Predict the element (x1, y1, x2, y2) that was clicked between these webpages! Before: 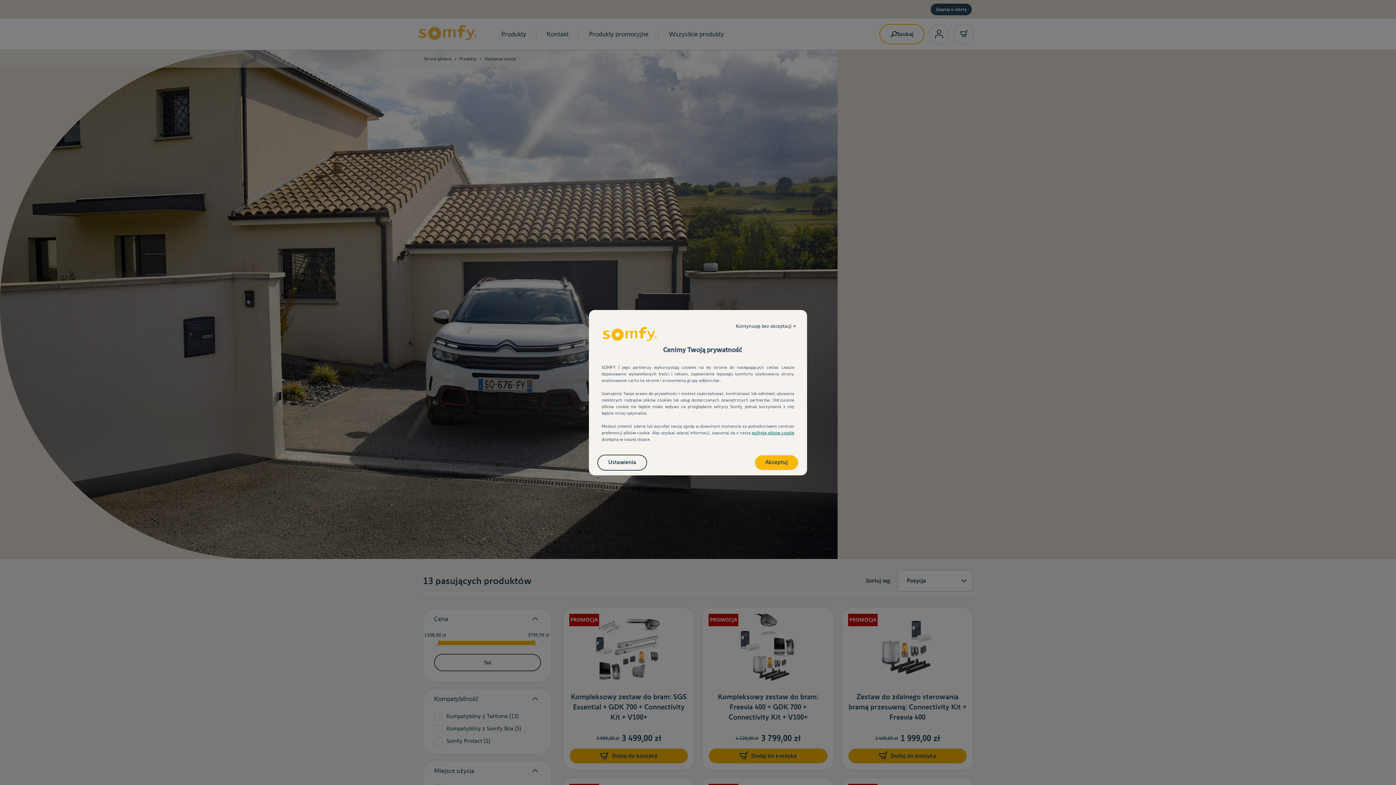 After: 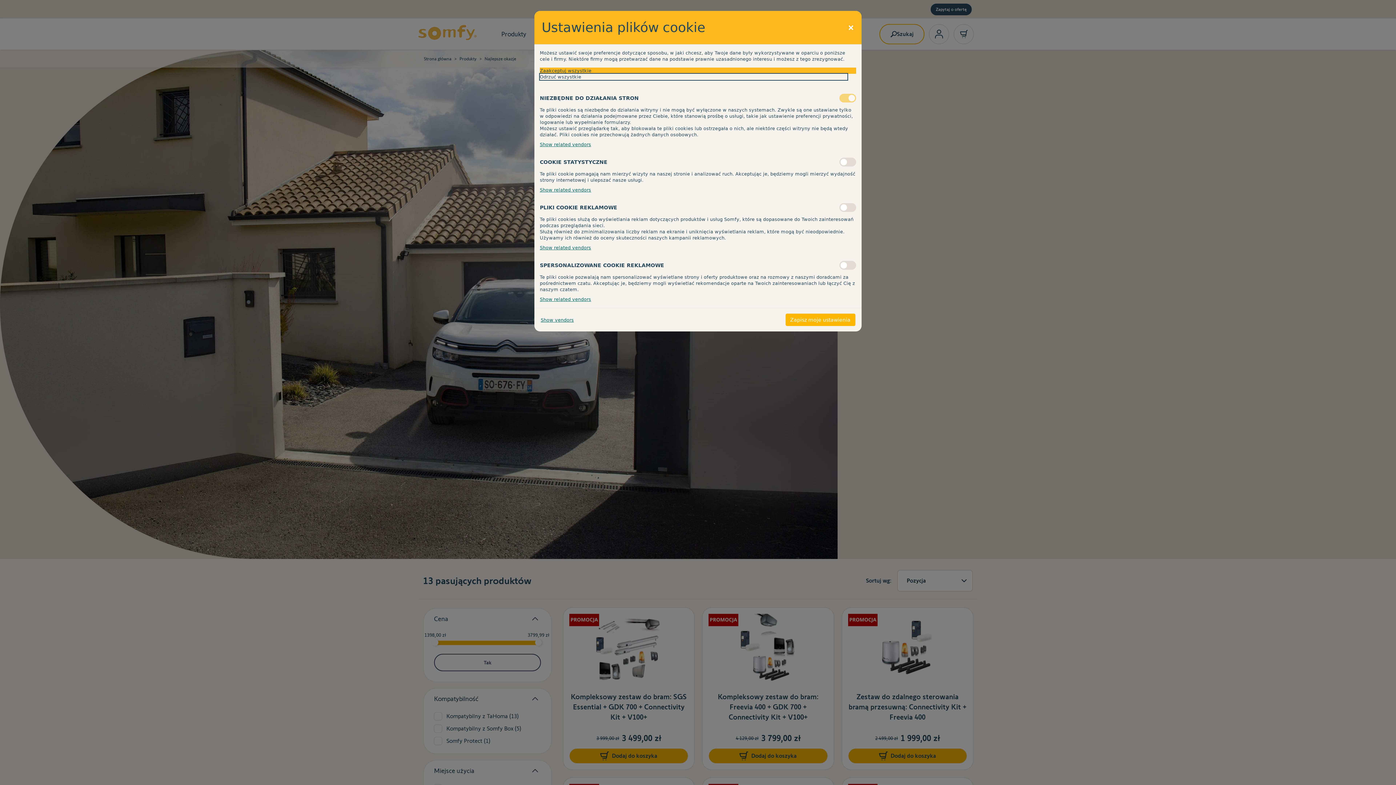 Action: label: Ustawienia bbox: (598, 455, 646, 470)